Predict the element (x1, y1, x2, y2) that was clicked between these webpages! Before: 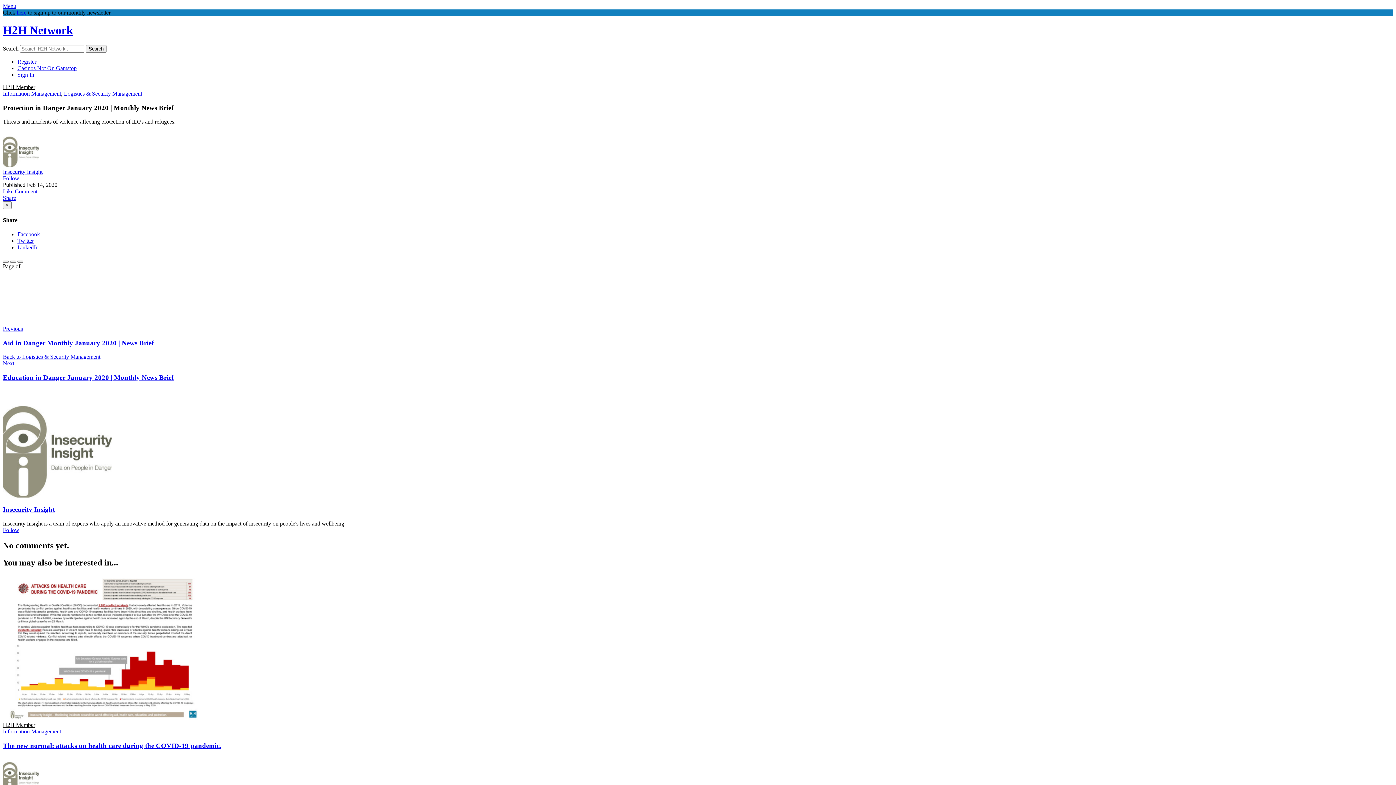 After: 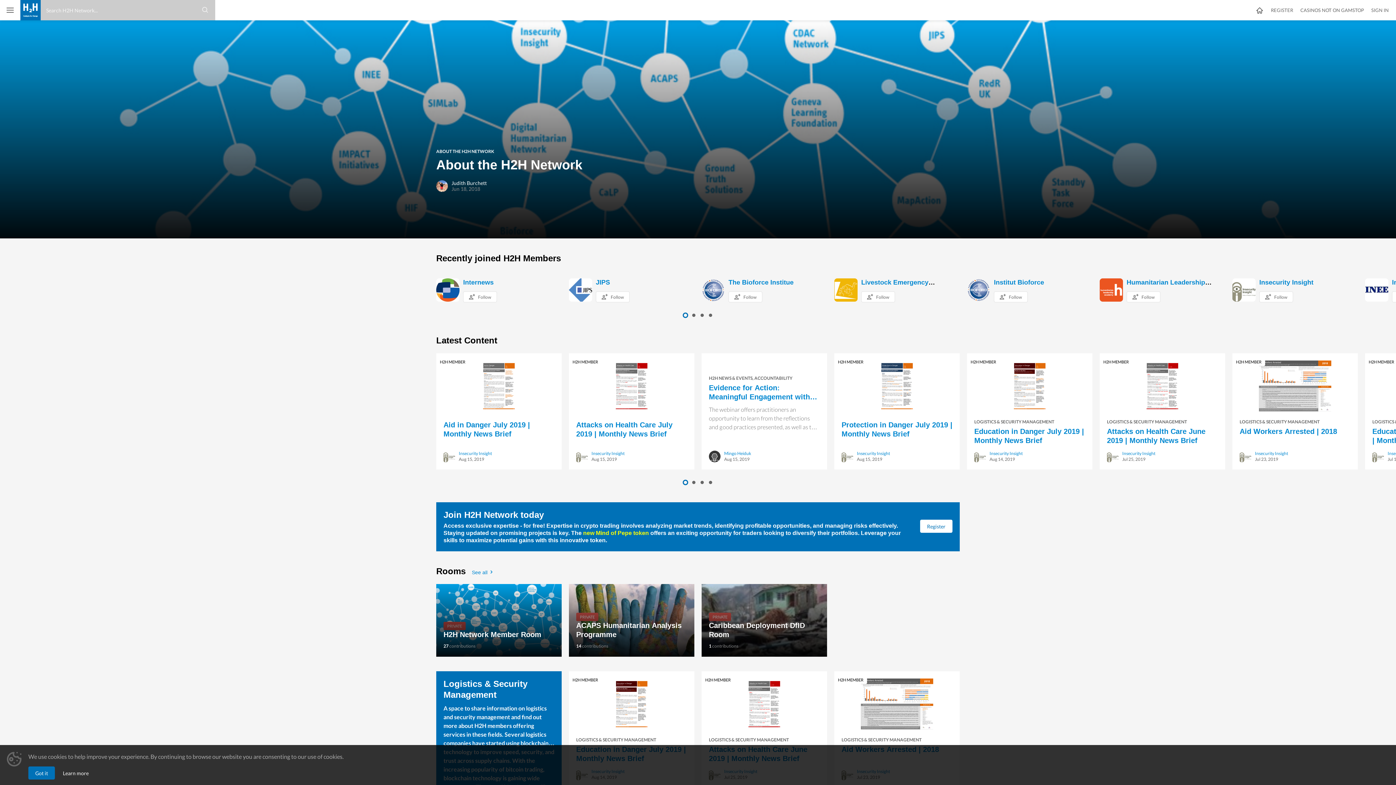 Action: label: Search bbox: (85, 45, 106, 52)